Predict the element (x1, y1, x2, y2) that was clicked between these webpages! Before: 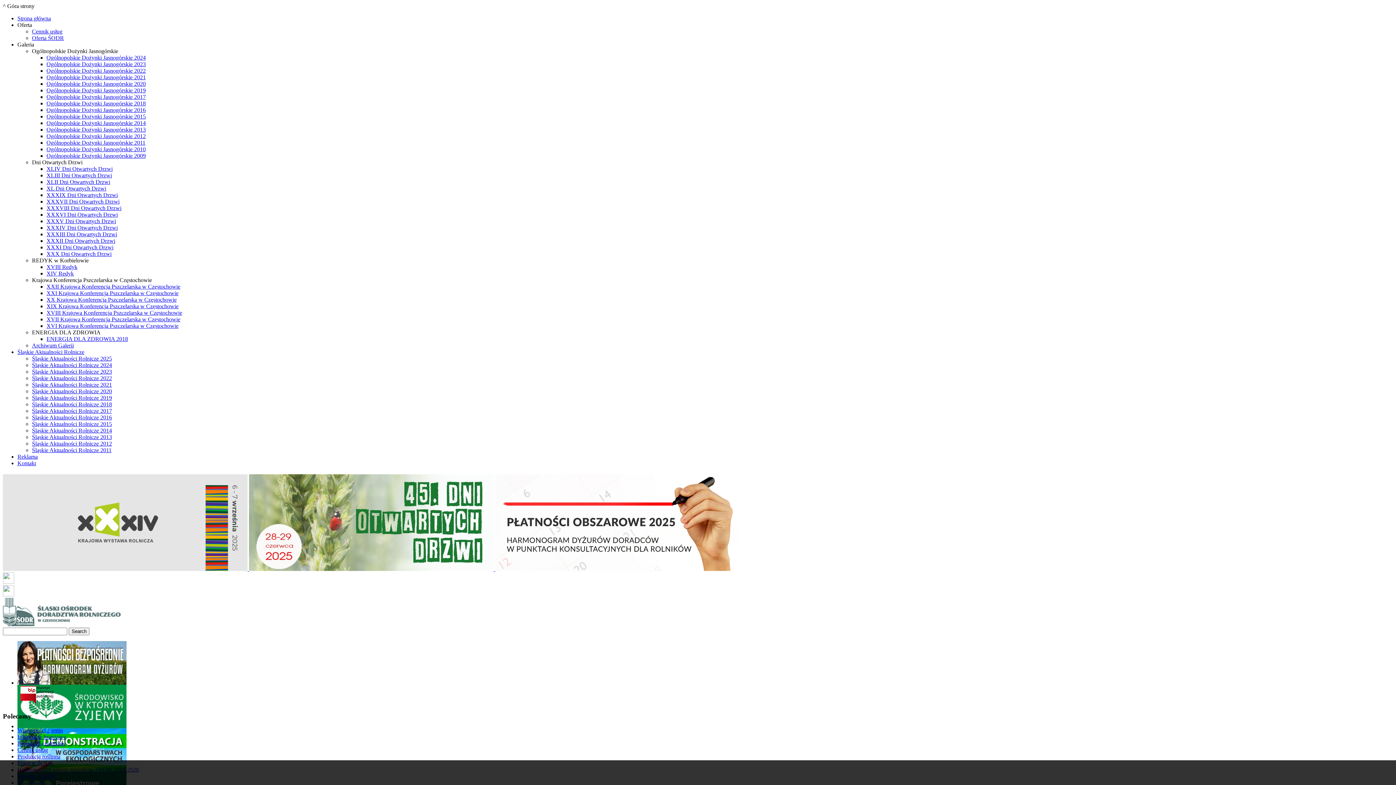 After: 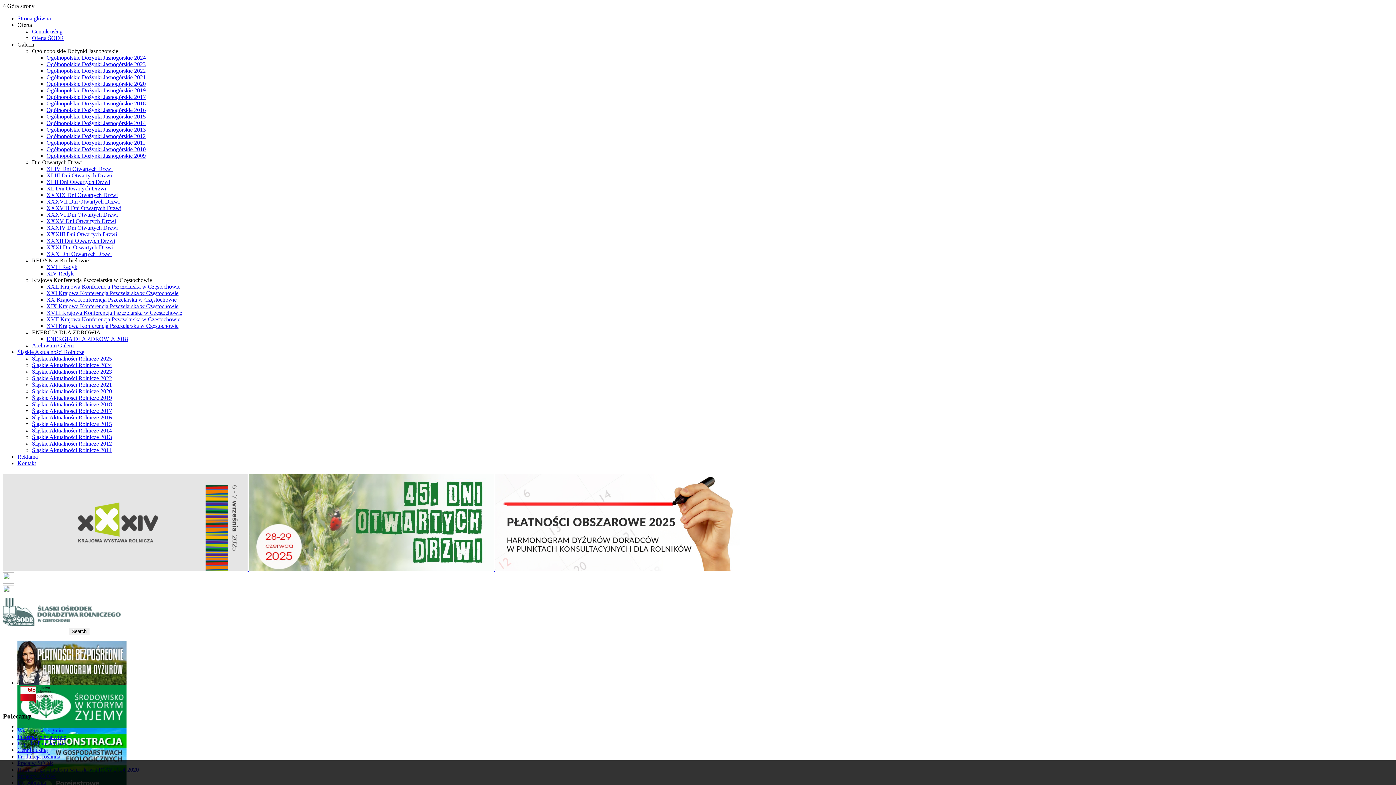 Action: bbox: (4, 686, 69, 704)